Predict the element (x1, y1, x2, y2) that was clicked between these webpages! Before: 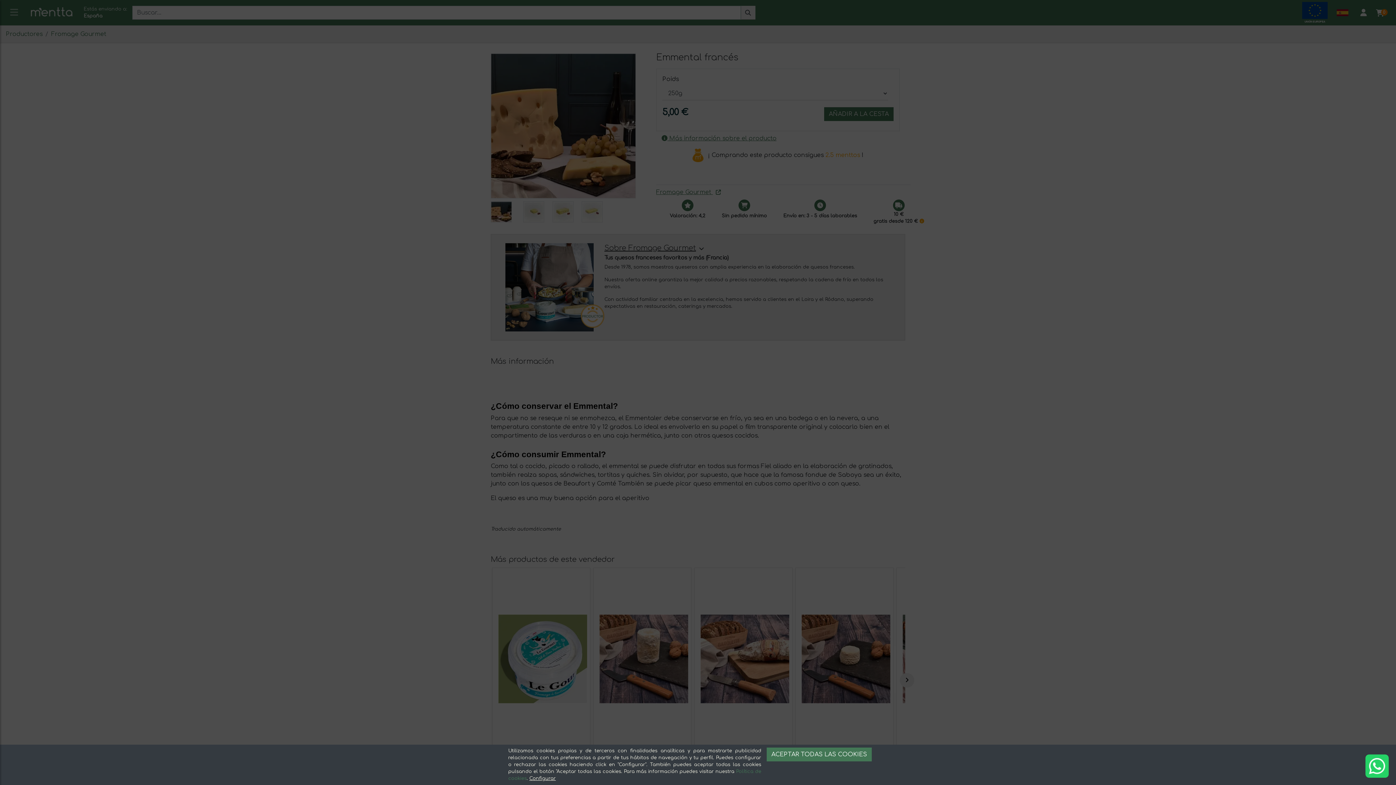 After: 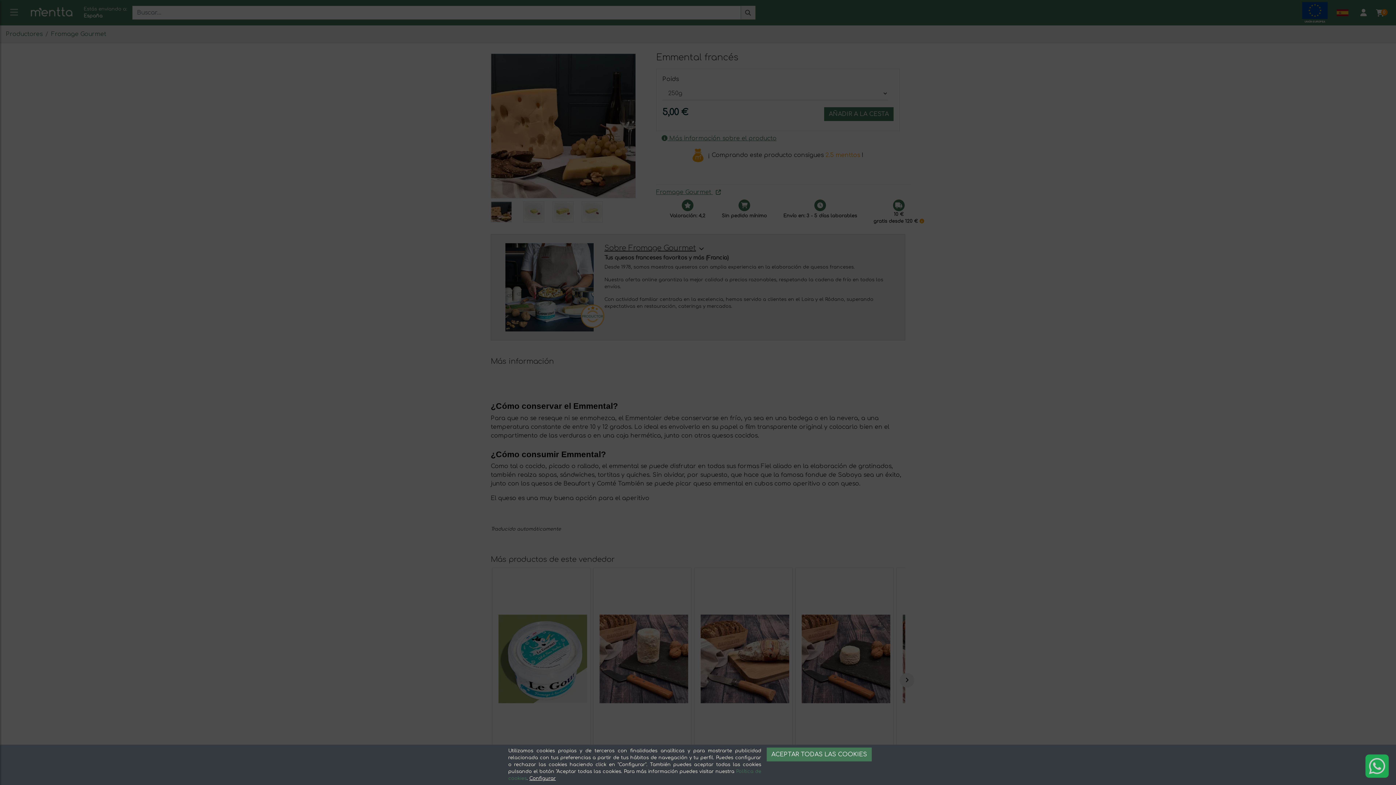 Action: bbox: (1365, 754, 1389, 778)